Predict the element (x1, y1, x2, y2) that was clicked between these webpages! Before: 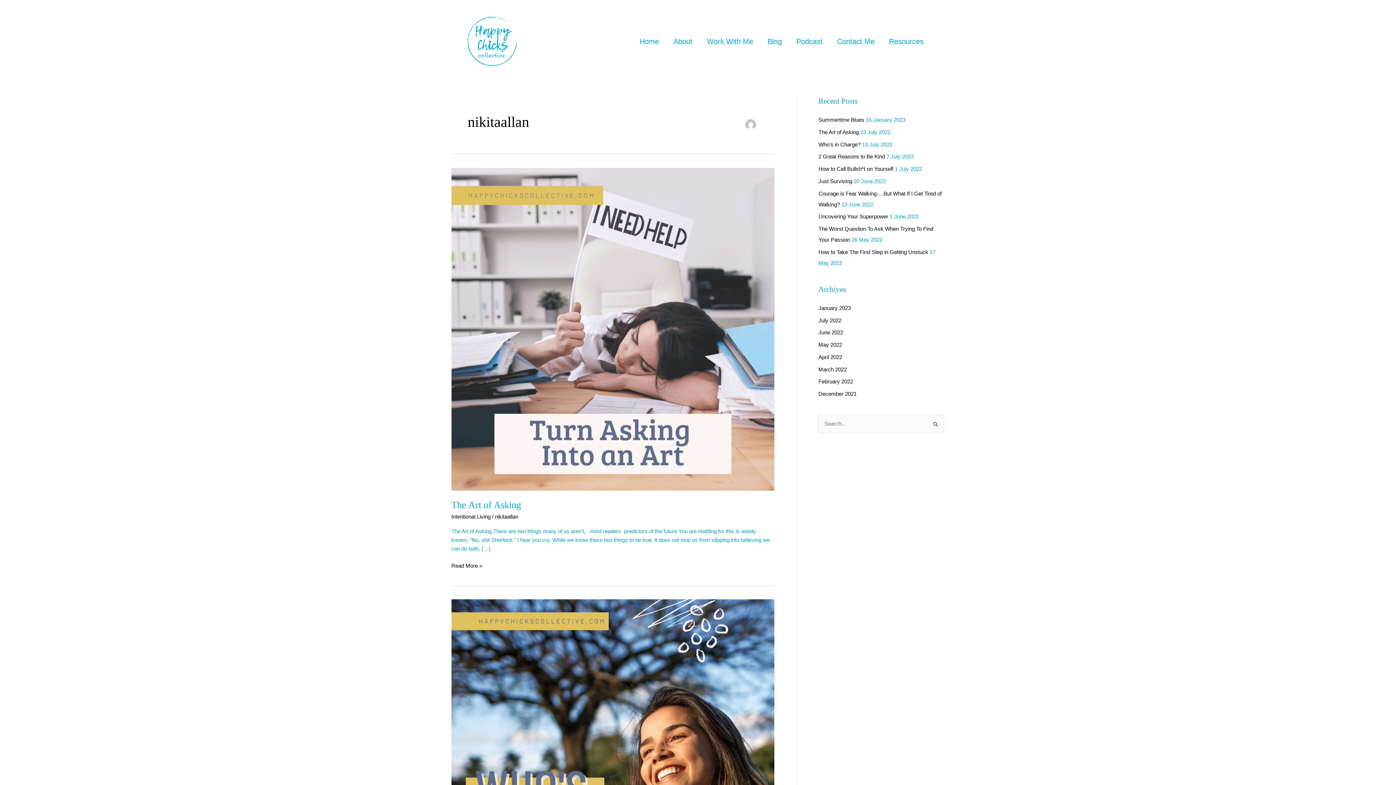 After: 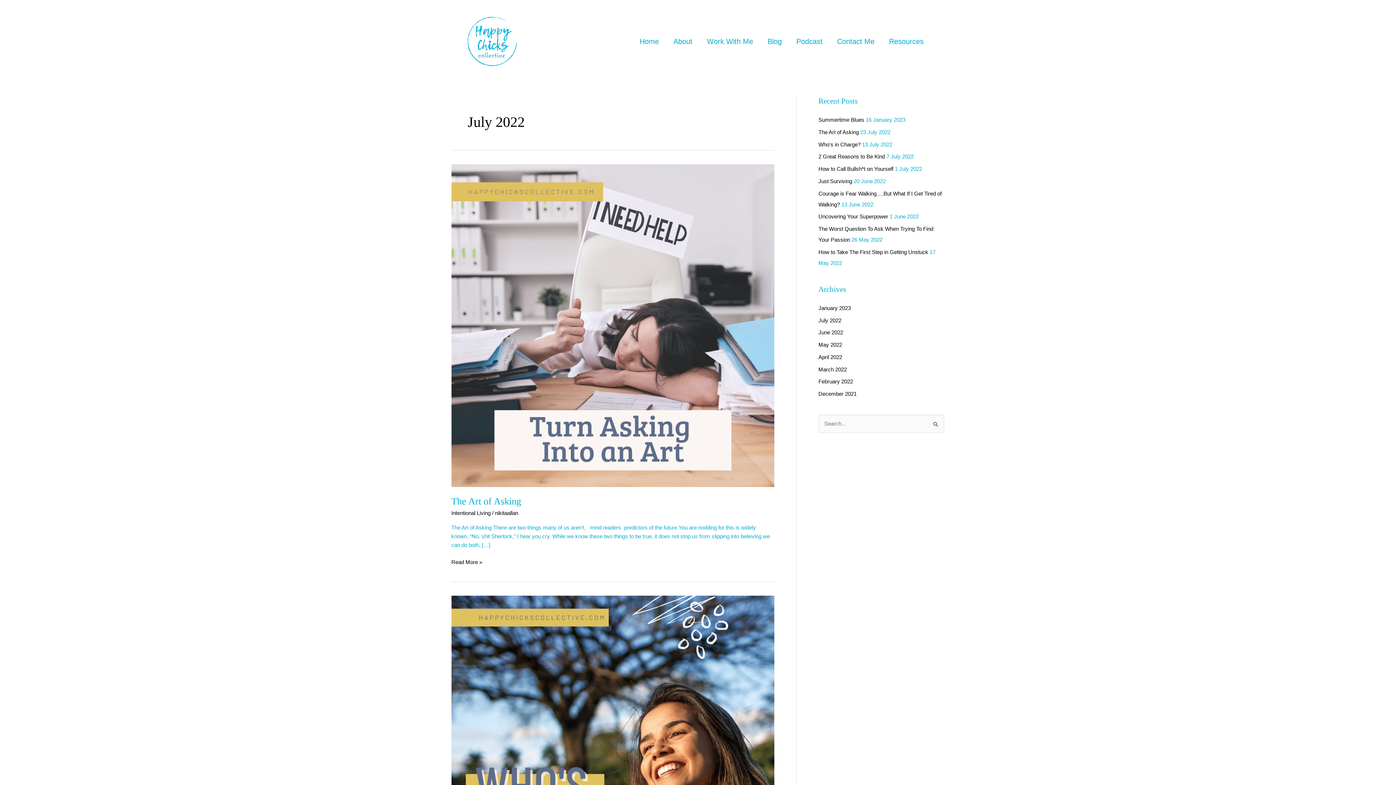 Action: bbox: (818, 317, 841, 323) label: July 2022